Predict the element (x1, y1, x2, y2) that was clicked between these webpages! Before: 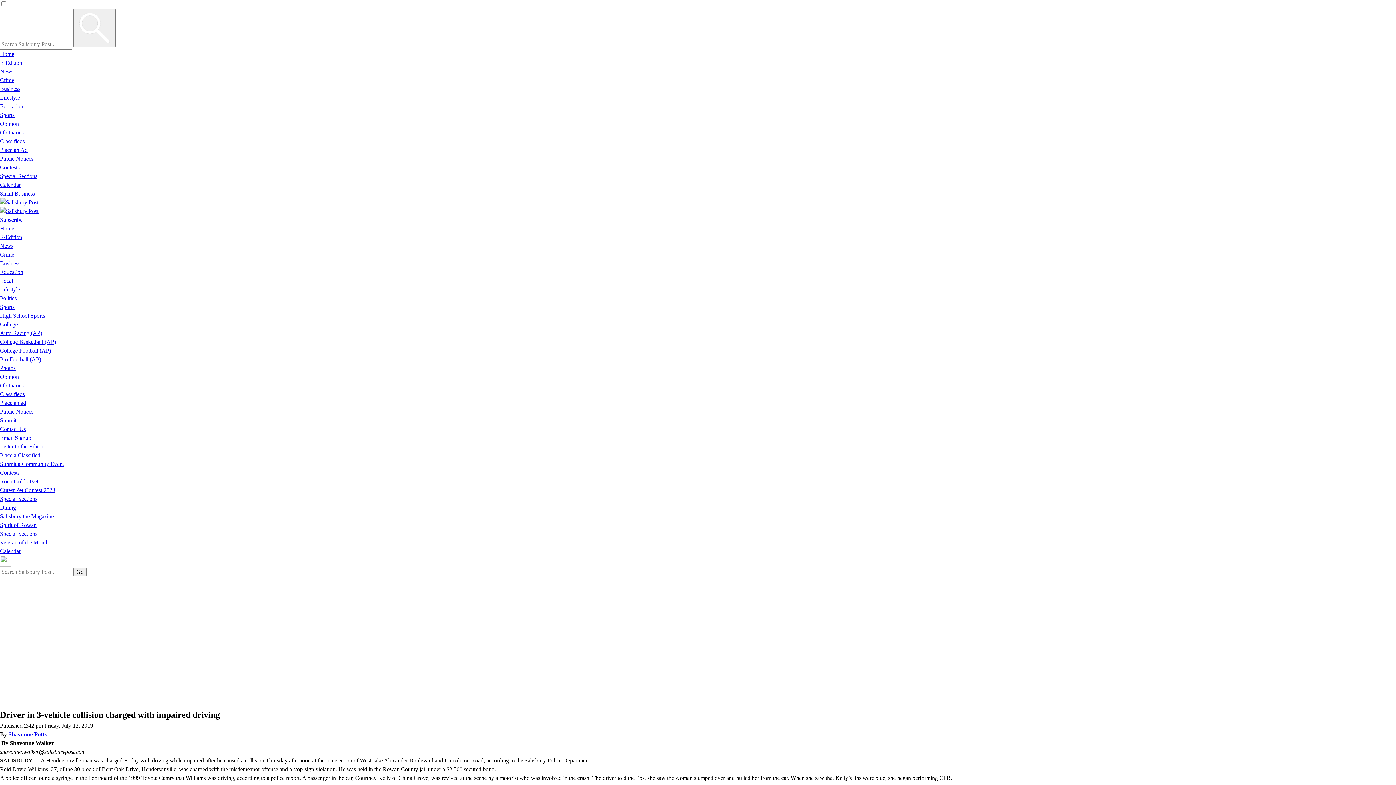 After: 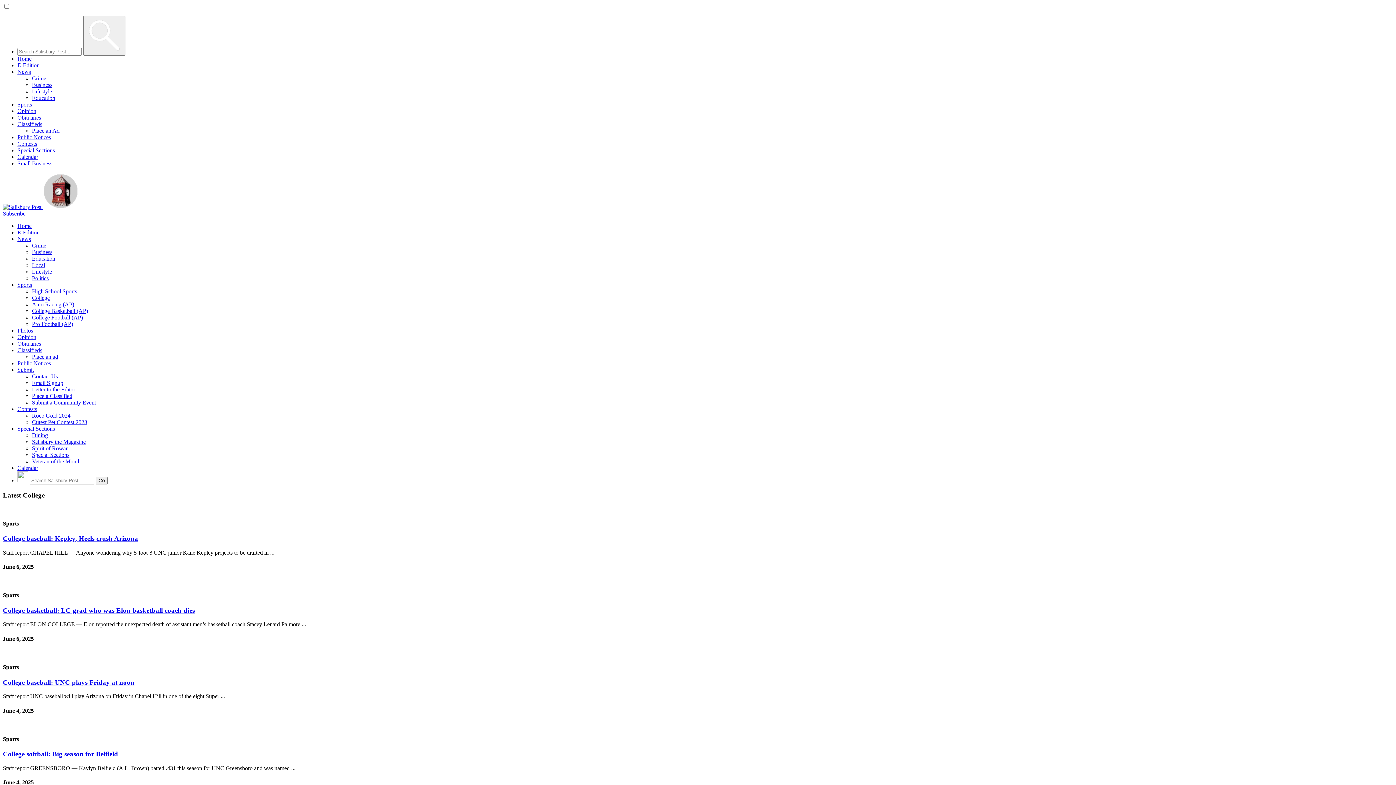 Action: bbox: (0, 321, 17, 327) label: College